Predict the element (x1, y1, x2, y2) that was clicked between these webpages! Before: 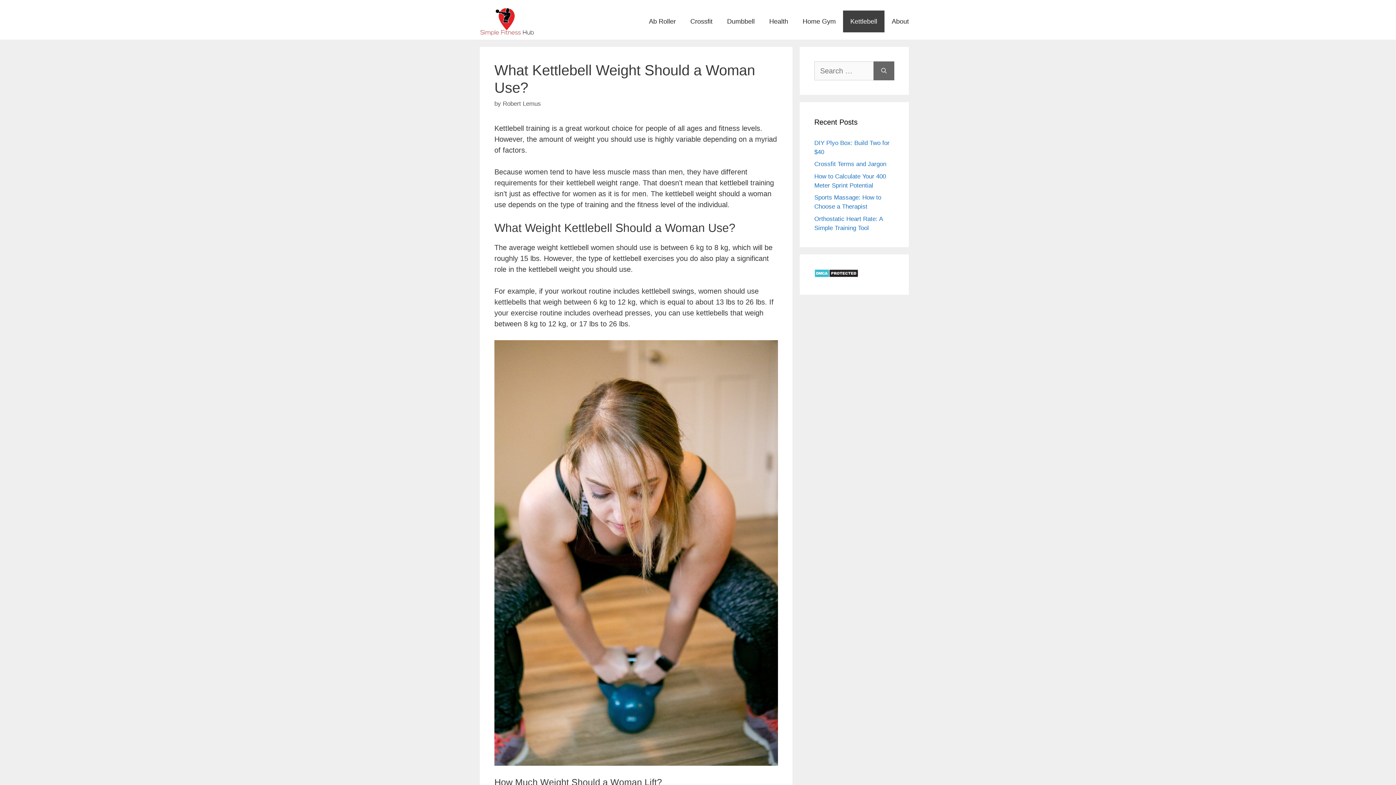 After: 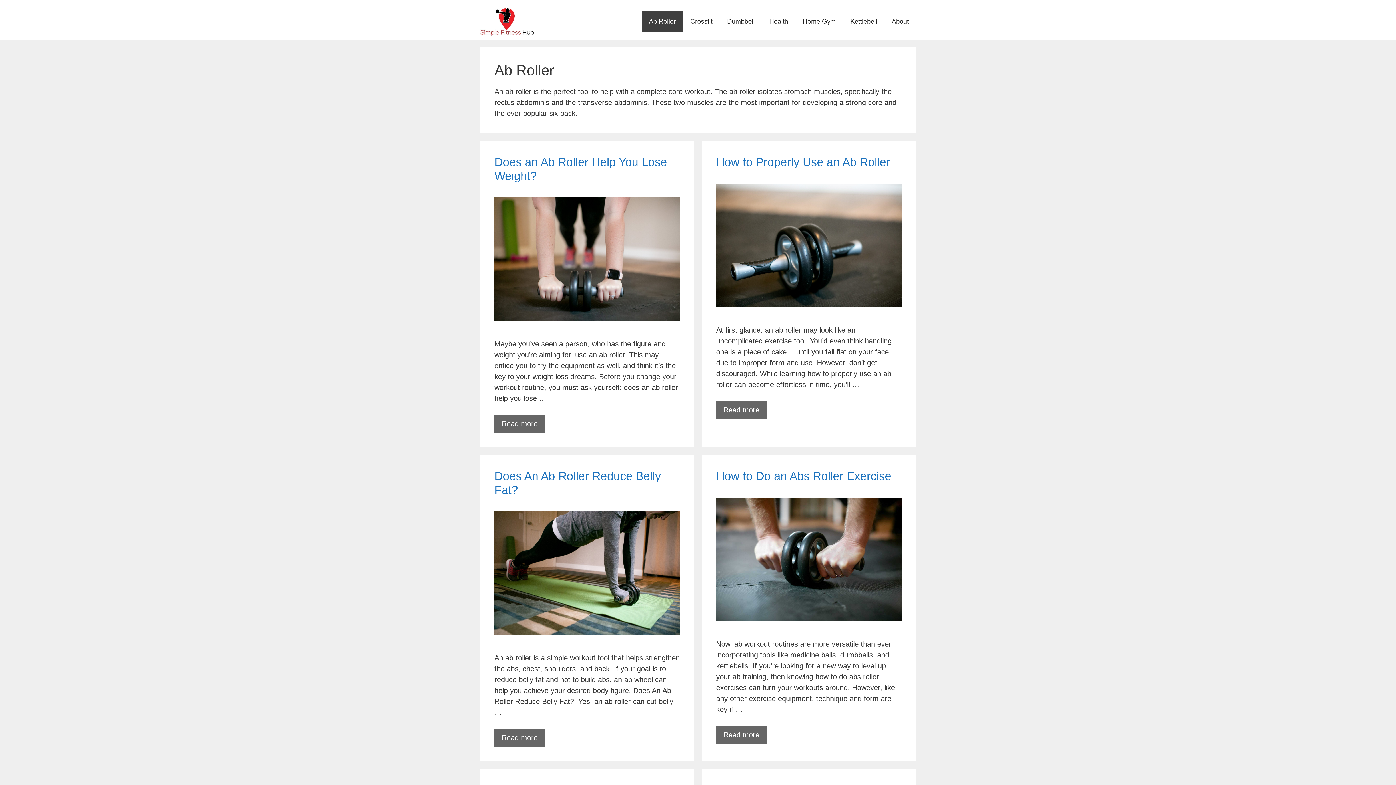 Action: bbox: (641, 10, 683, 32) label: Ab Roller